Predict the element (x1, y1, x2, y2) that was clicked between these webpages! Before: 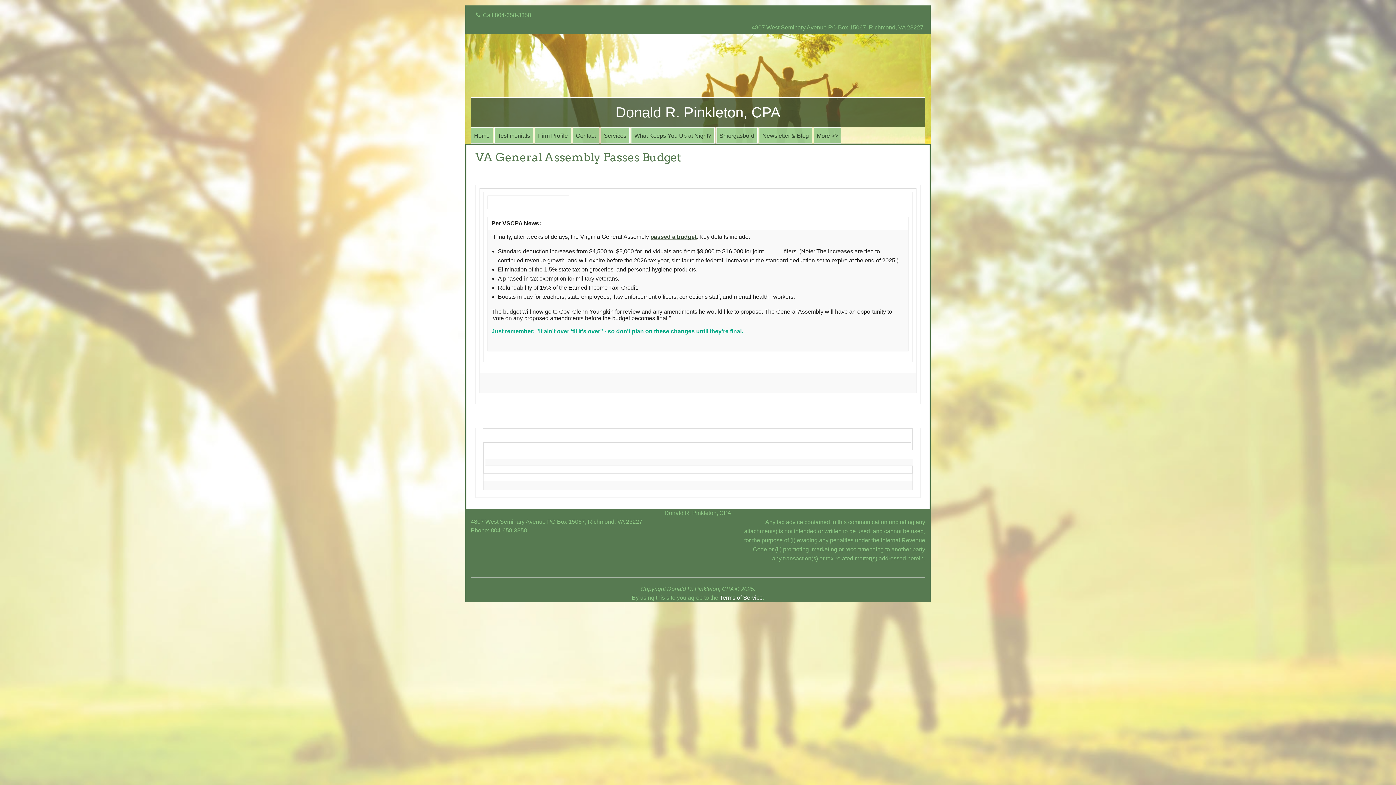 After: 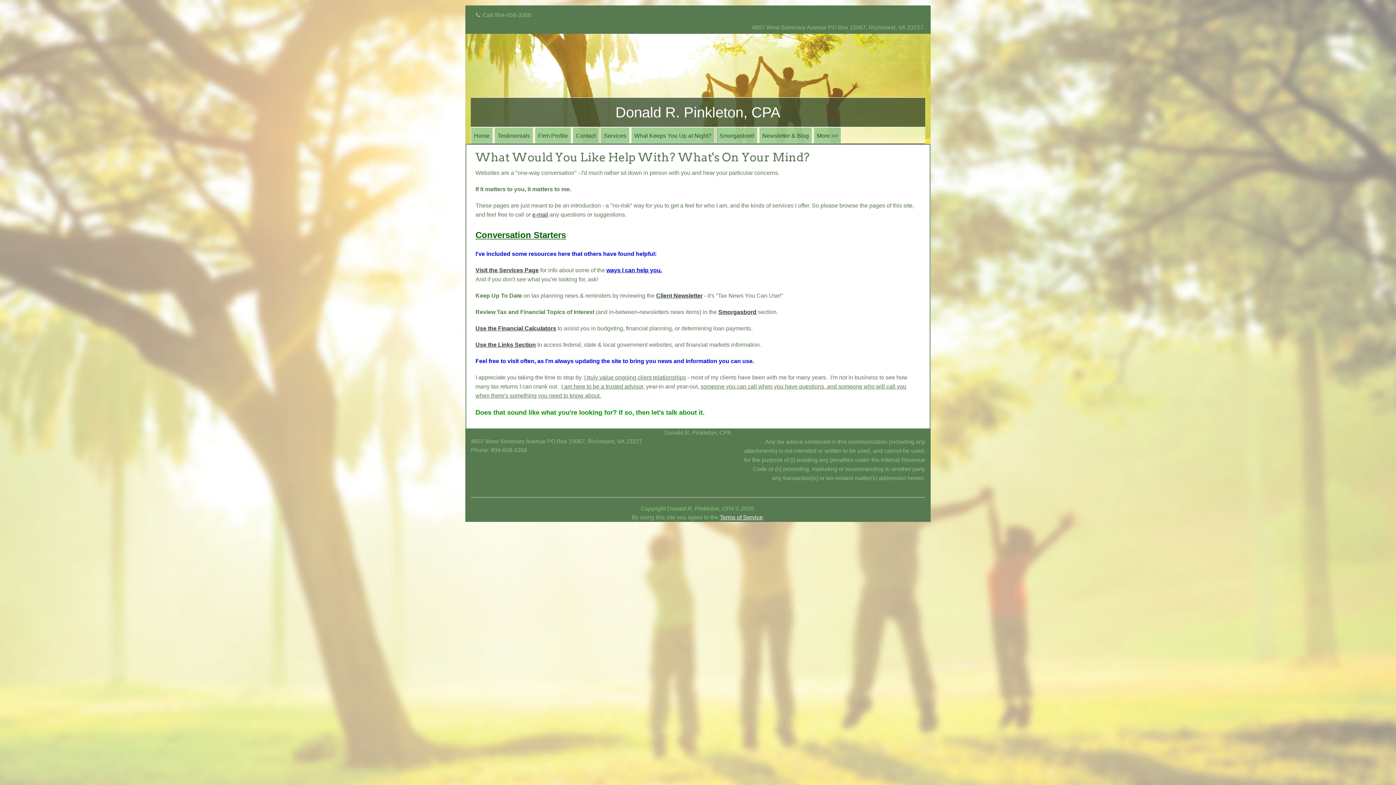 Action: bbox: (631, 127, 714, 143) label: What Keeps You Up at Night?